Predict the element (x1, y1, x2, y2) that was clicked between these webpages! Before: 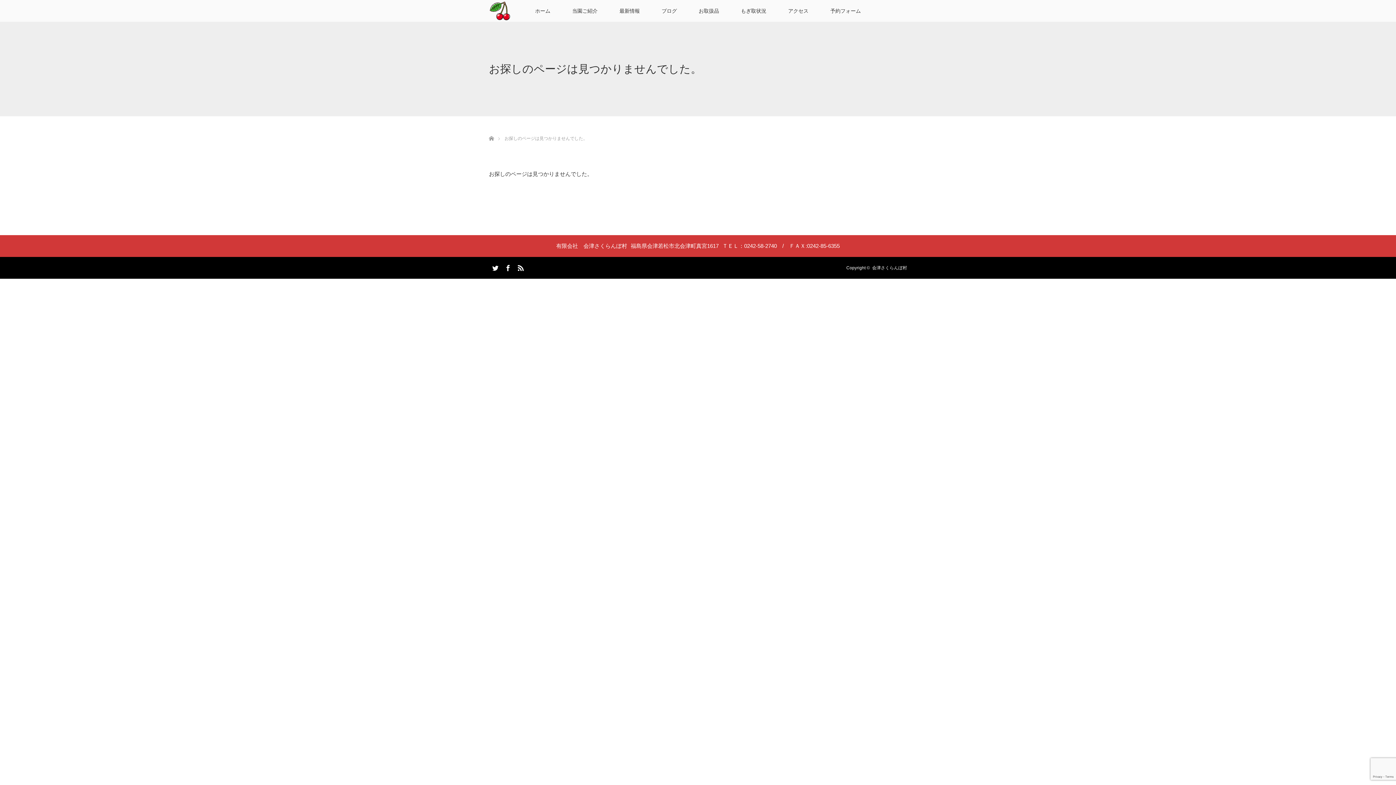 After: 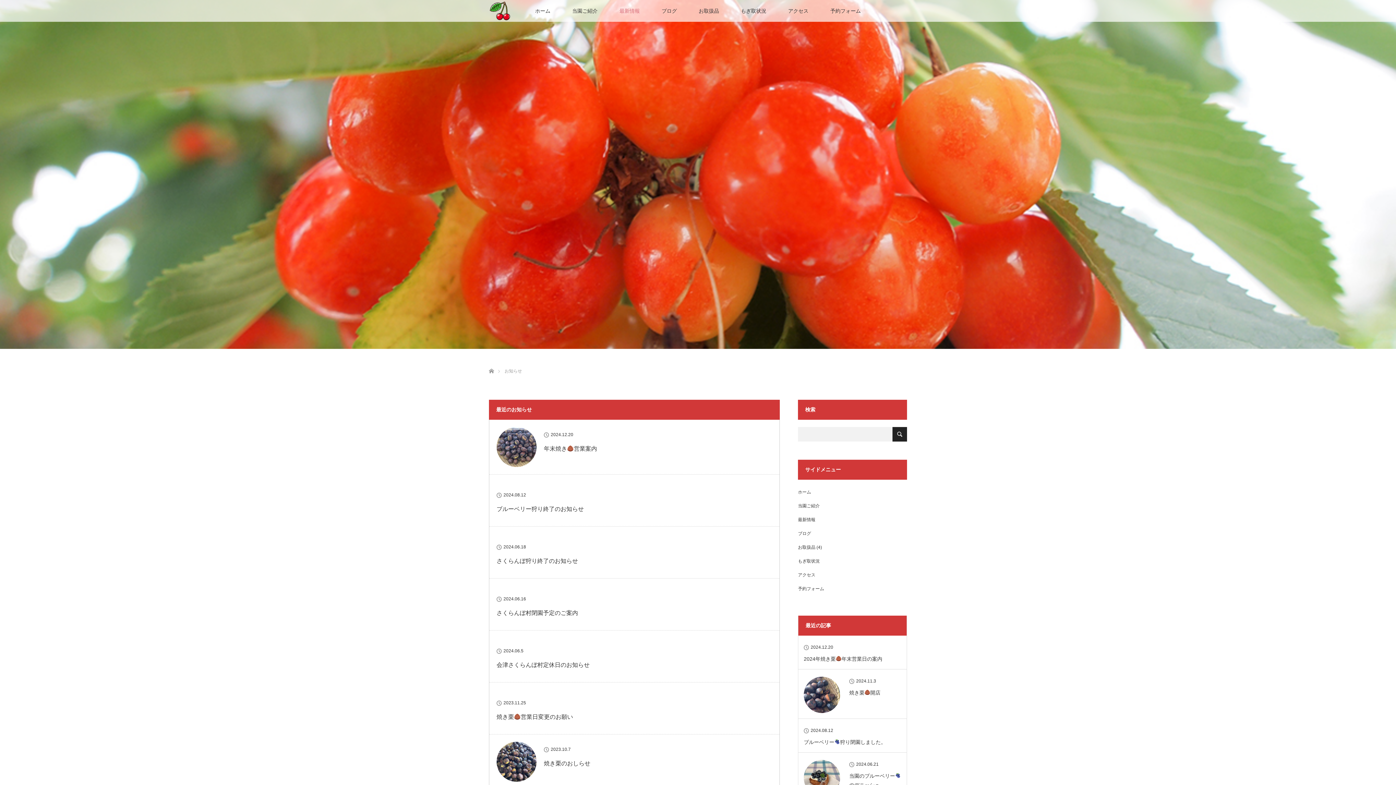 Action: bbox: (608, 0, 650, 21) label: 最新情報